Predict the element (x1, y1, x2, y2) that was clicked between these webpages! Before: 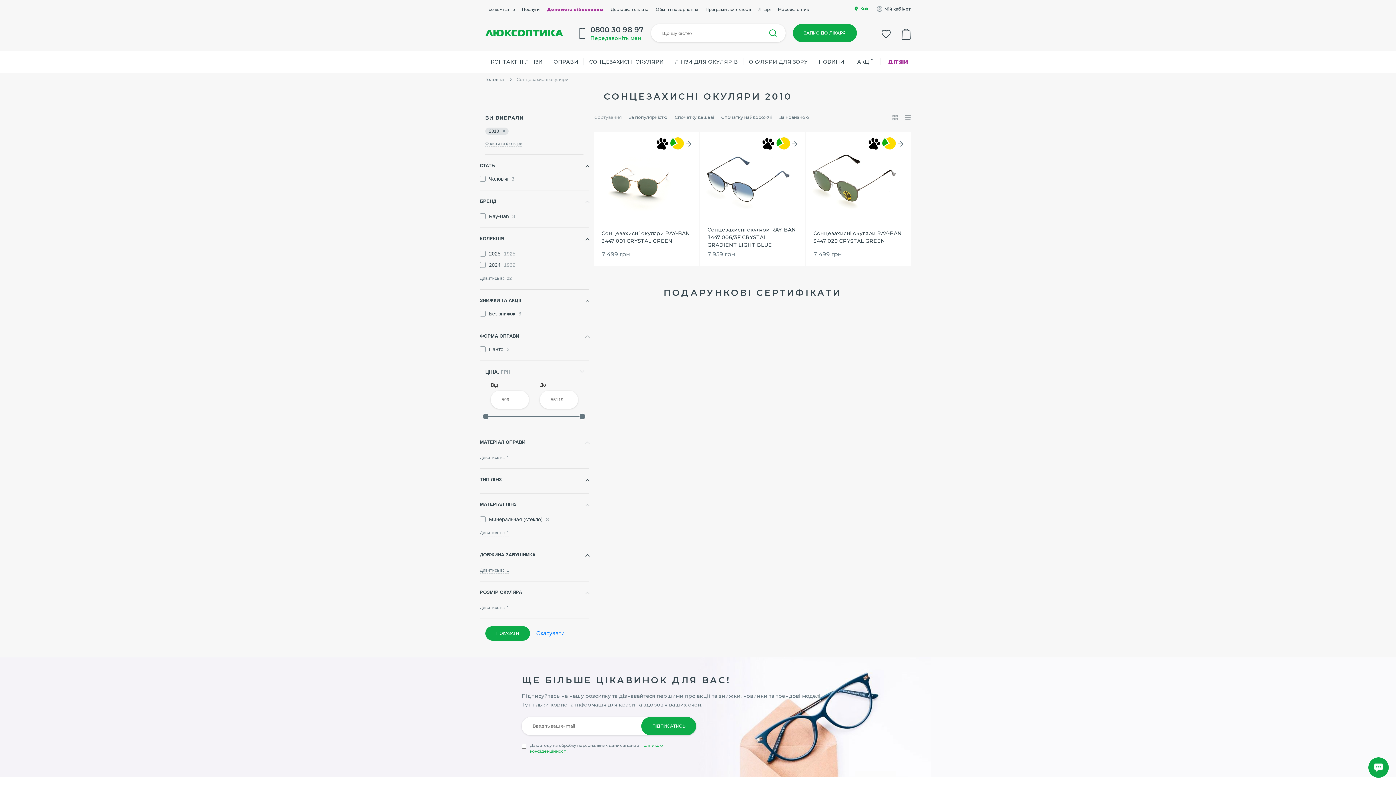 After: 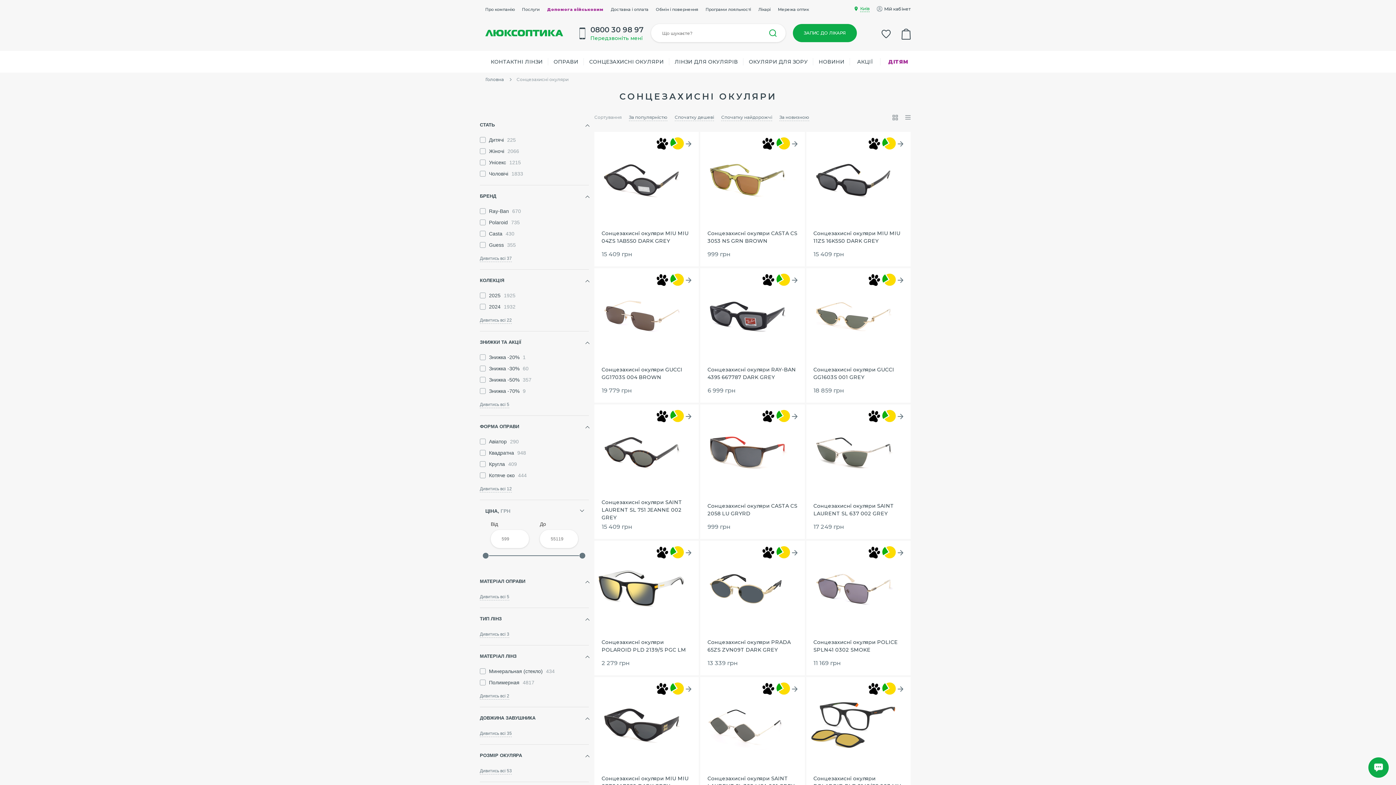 Action: label: СОНЦЕЗАХИСНІ ОКУЛЯРИ bbox: (584, 50, 669, 72)